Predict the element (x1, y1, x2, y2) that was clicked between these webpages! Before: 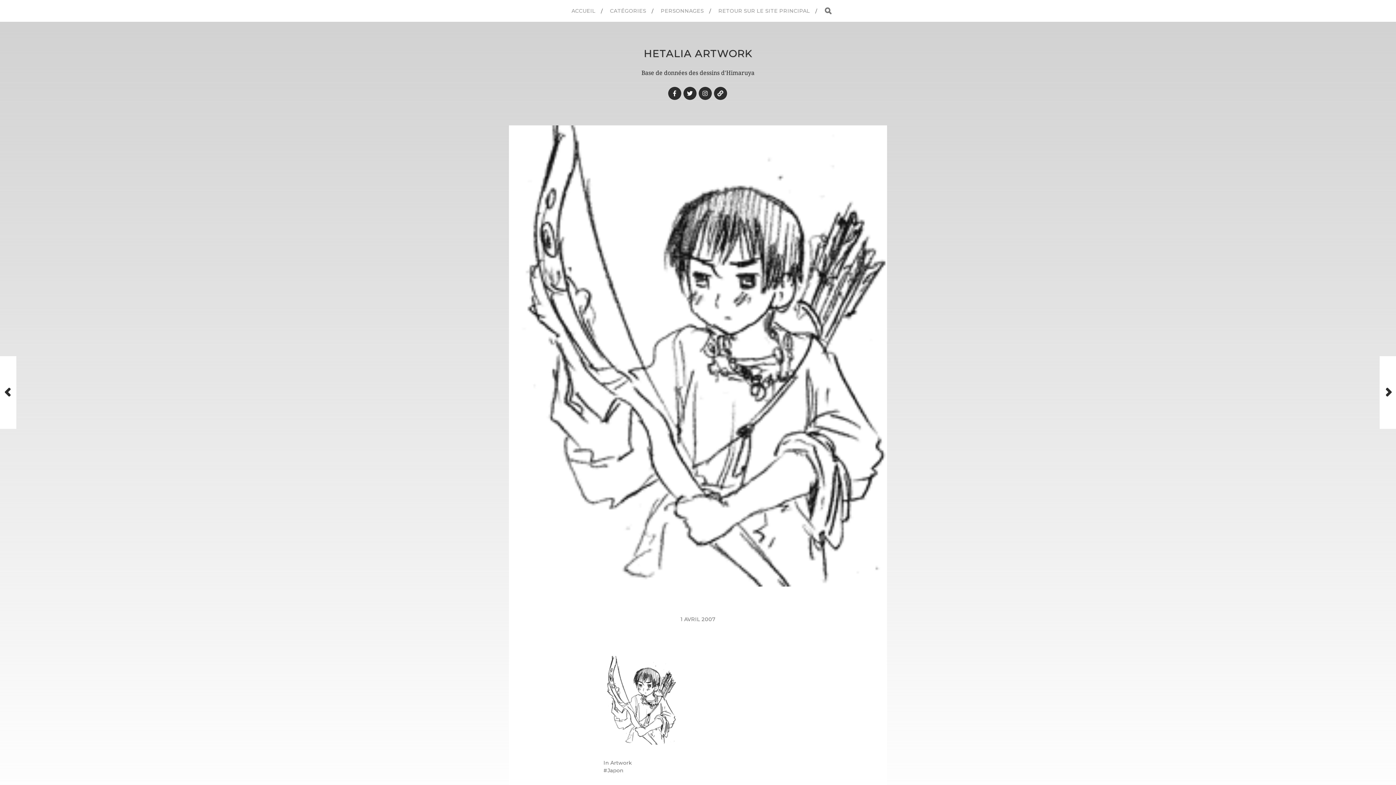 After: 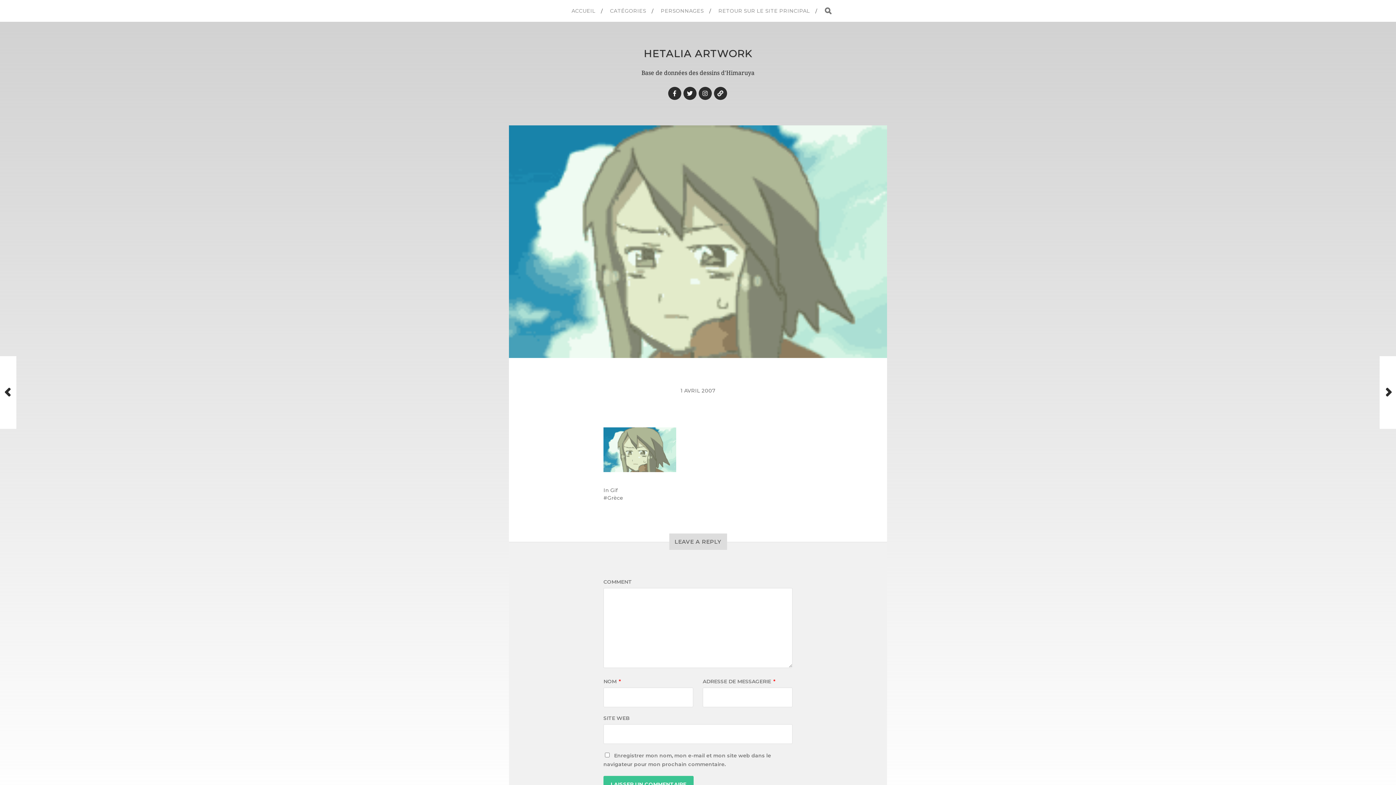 Action: bbox: (0, 356, 16, 429) label: Previous Post